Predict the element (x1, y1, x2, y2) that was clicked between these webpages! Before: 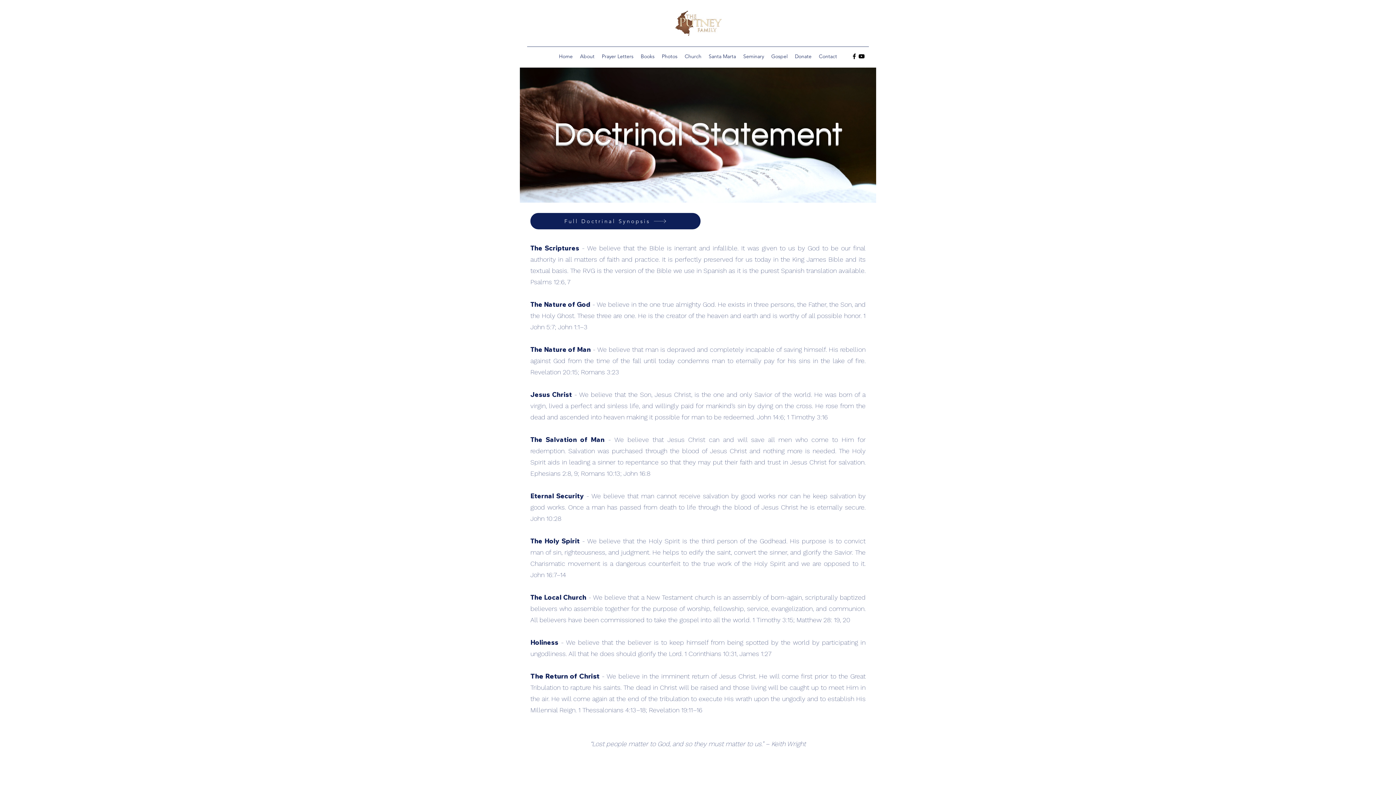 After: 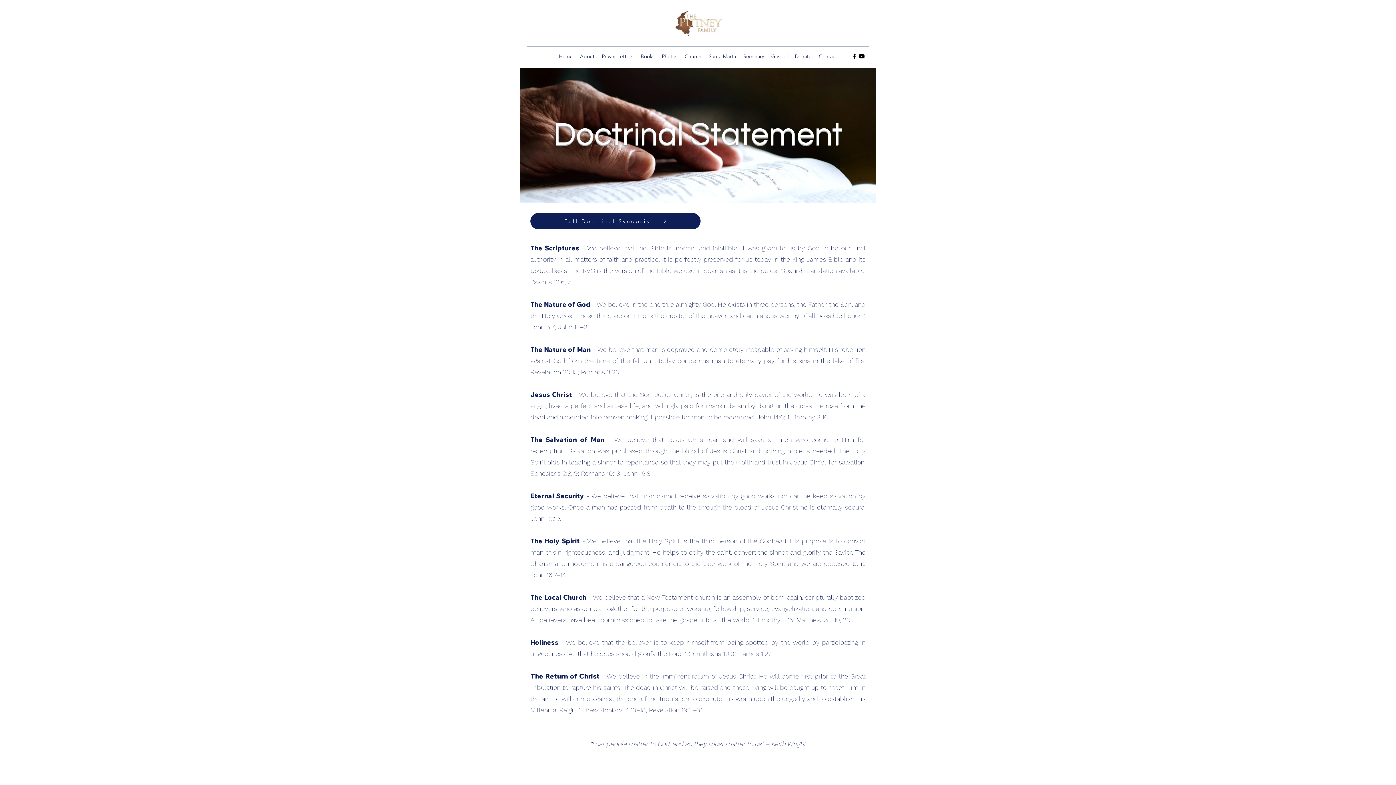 Action: bbox: (850, 52, 858, 60) label: alt.text.label.Facebook